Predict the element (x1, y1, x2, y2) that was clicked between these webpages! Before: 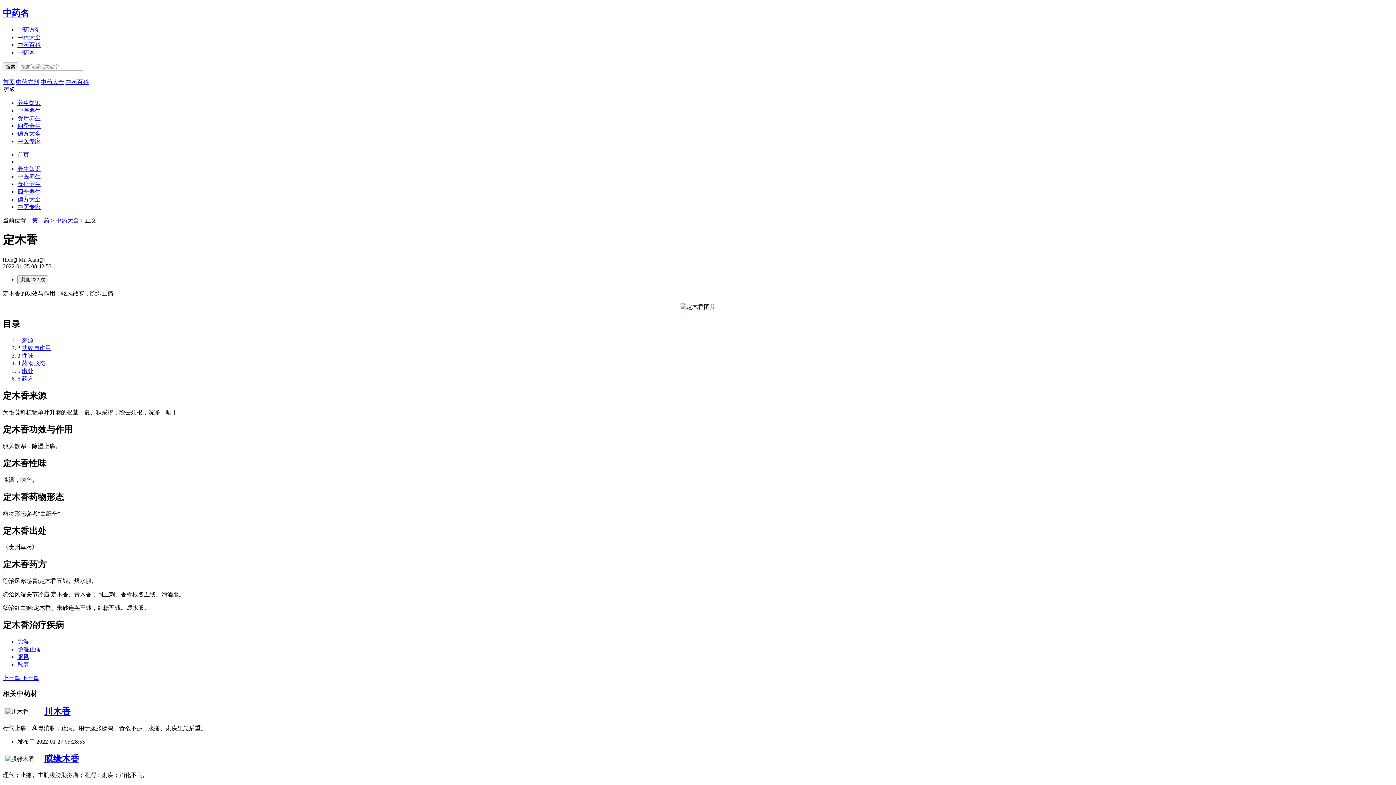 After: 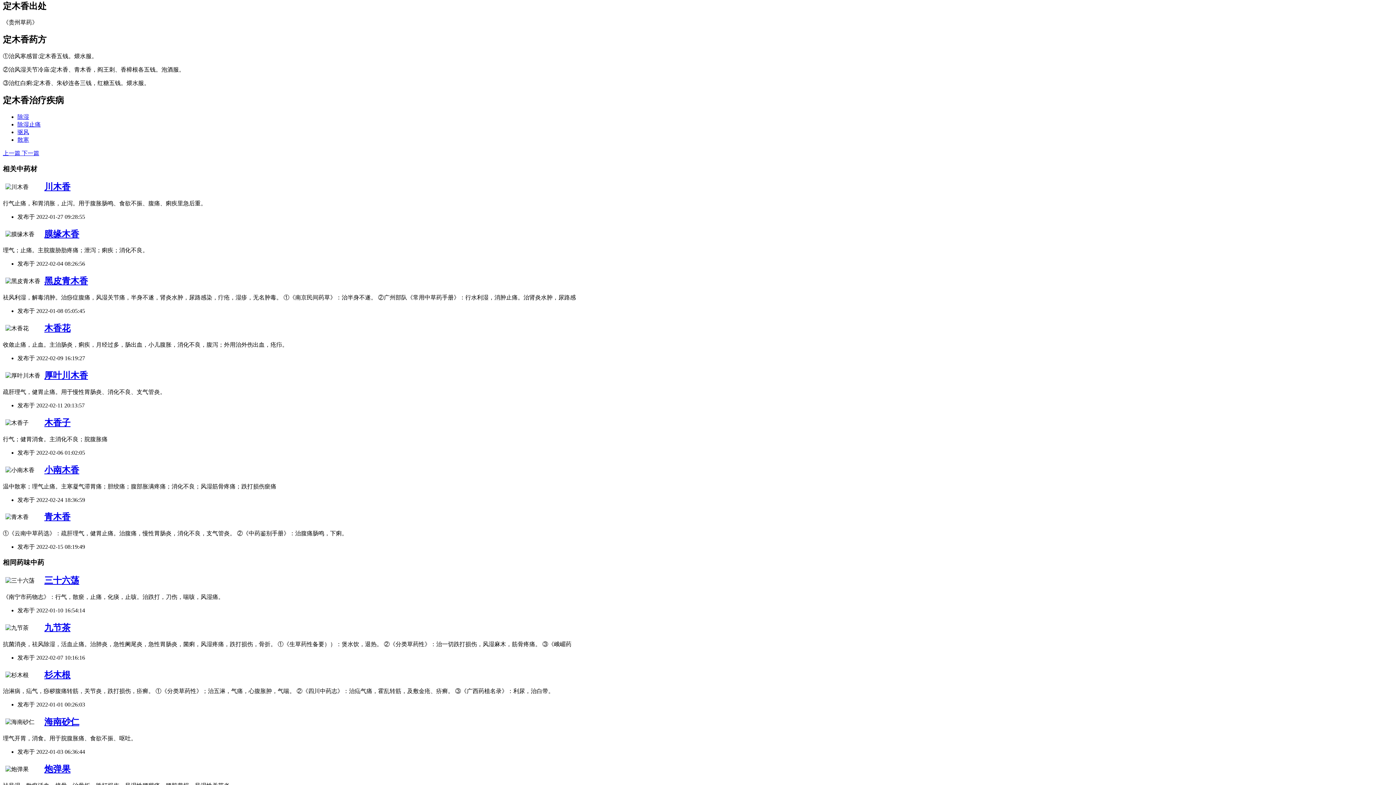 Action: bbox: (21, 368, 33, 374) label: 出处